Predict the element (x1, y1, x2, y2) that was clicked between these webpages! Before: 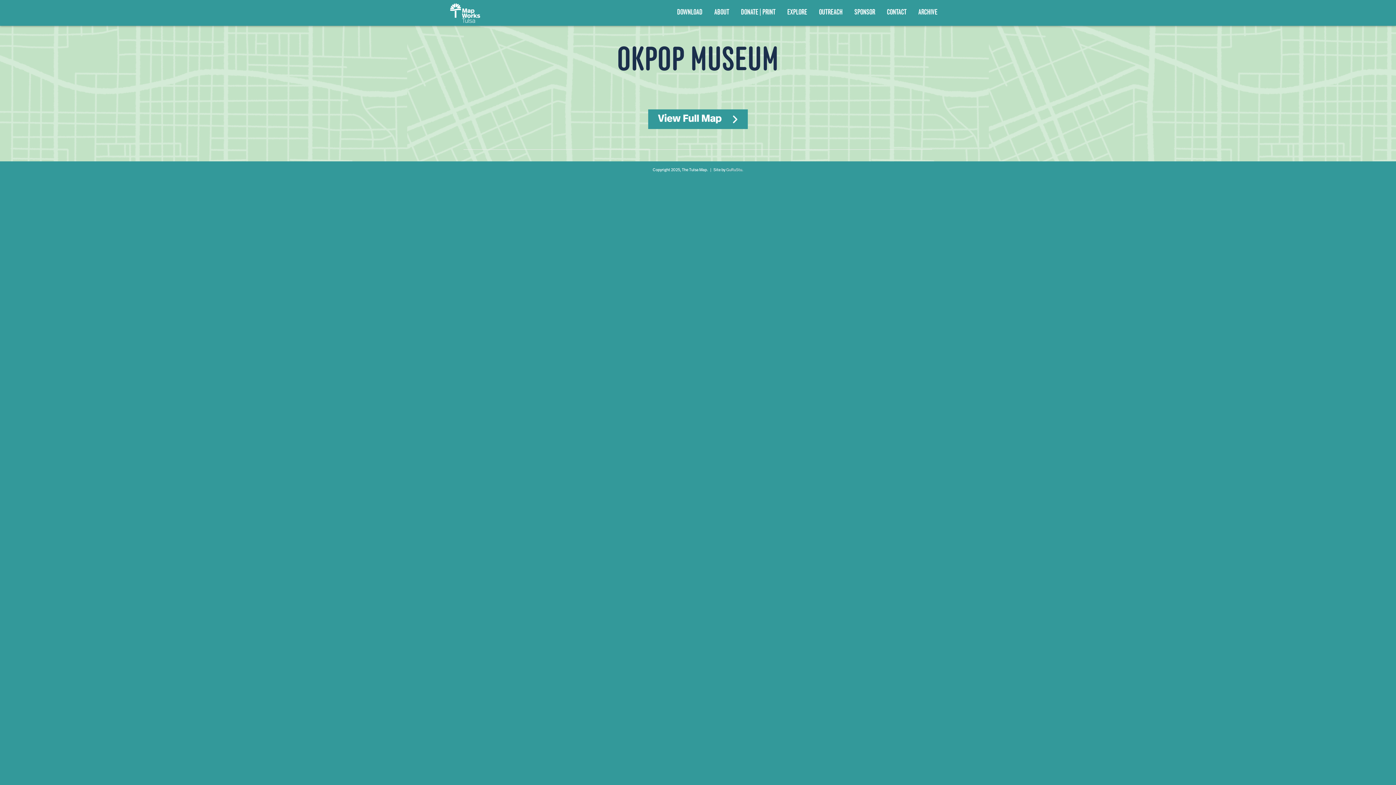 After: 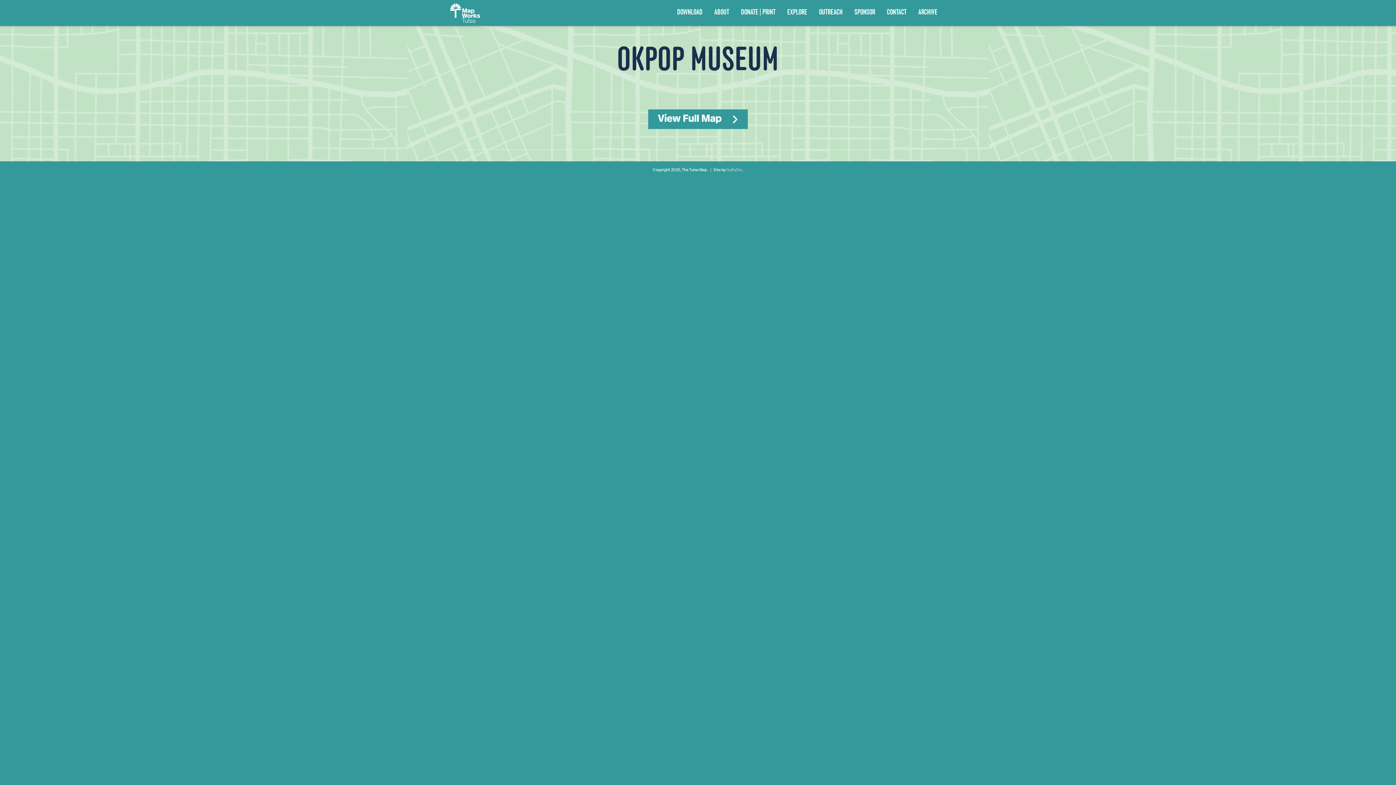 Action: label: GuRuStu bbox: (726, 168, 742, 172)